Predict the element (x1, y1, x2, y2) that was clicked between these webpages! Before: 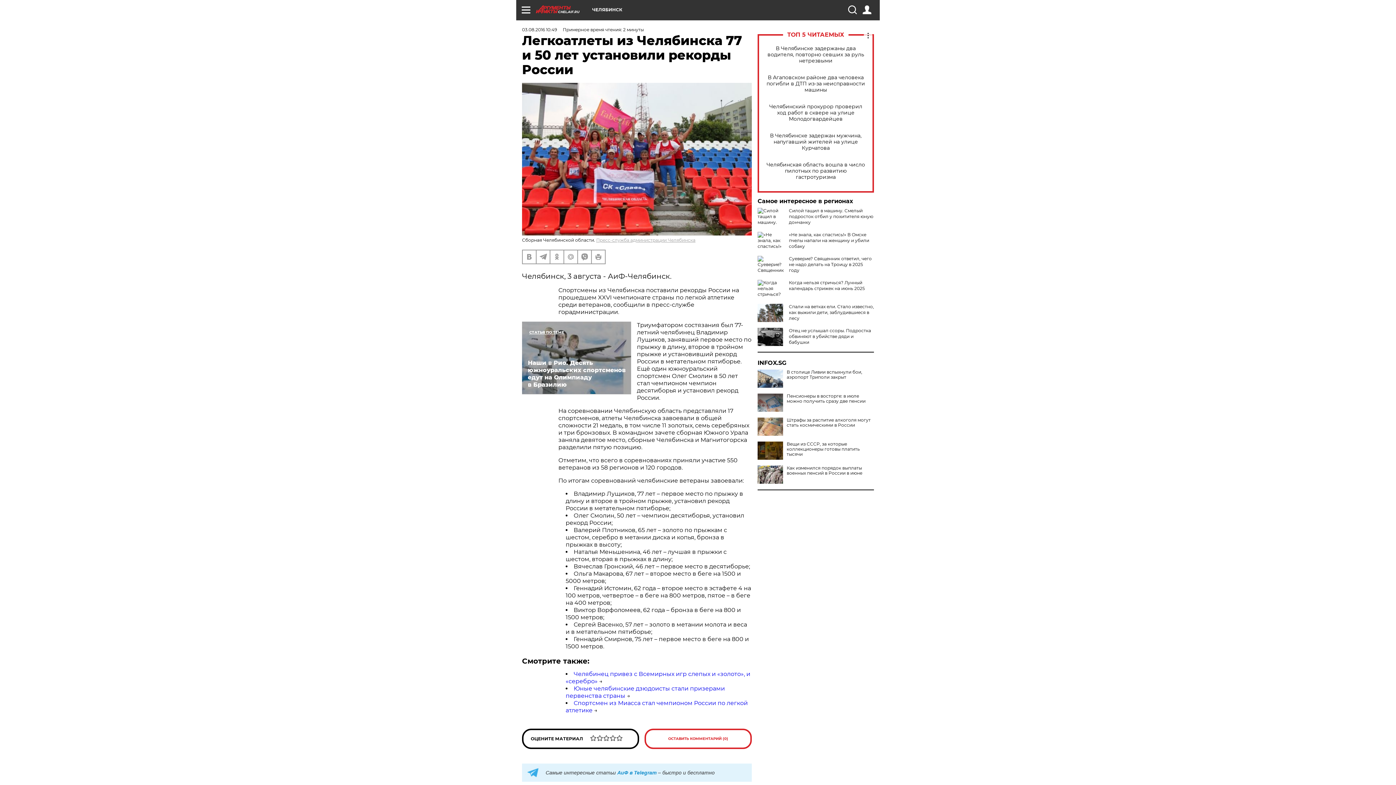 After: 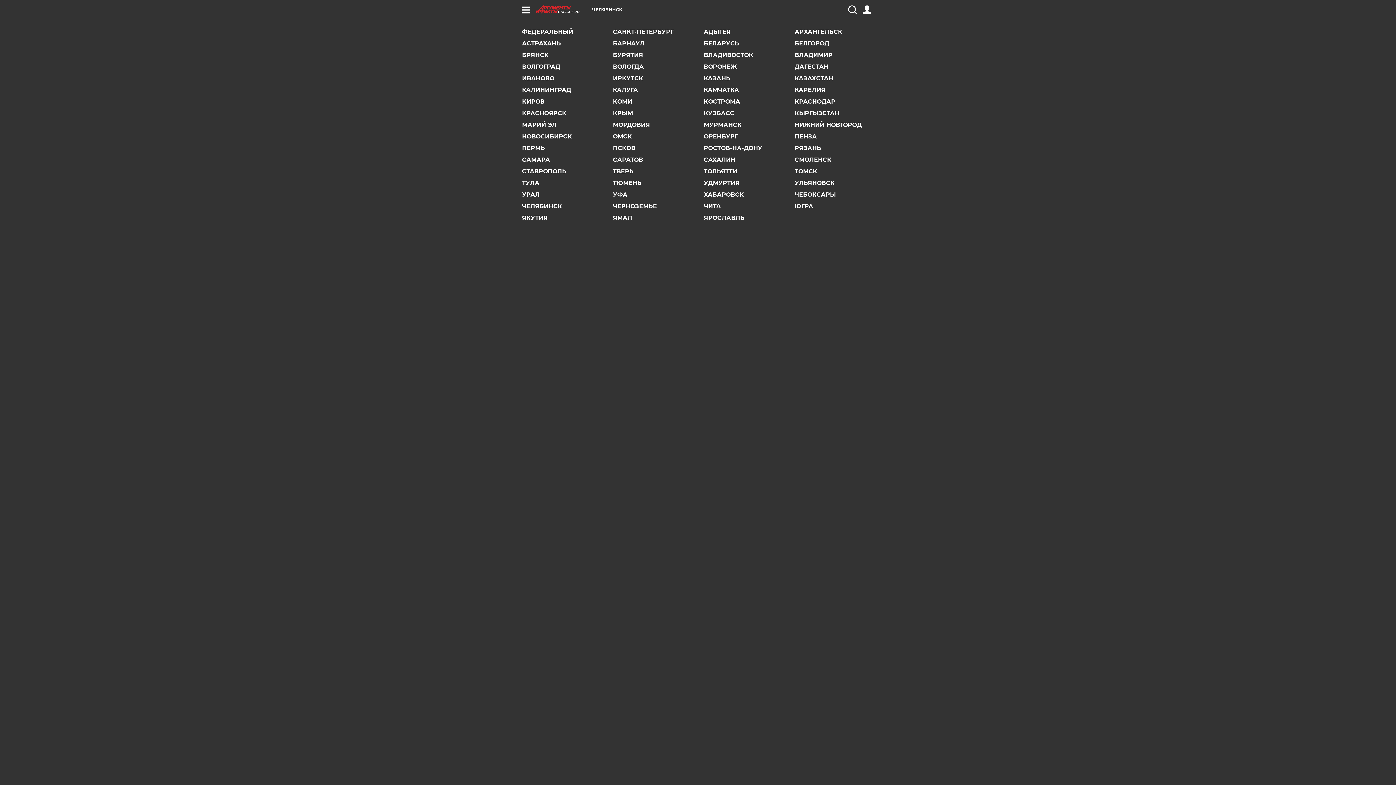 Action: bbox: (592, 7, 622, 12) label: ЧЕЛЯБИНСК